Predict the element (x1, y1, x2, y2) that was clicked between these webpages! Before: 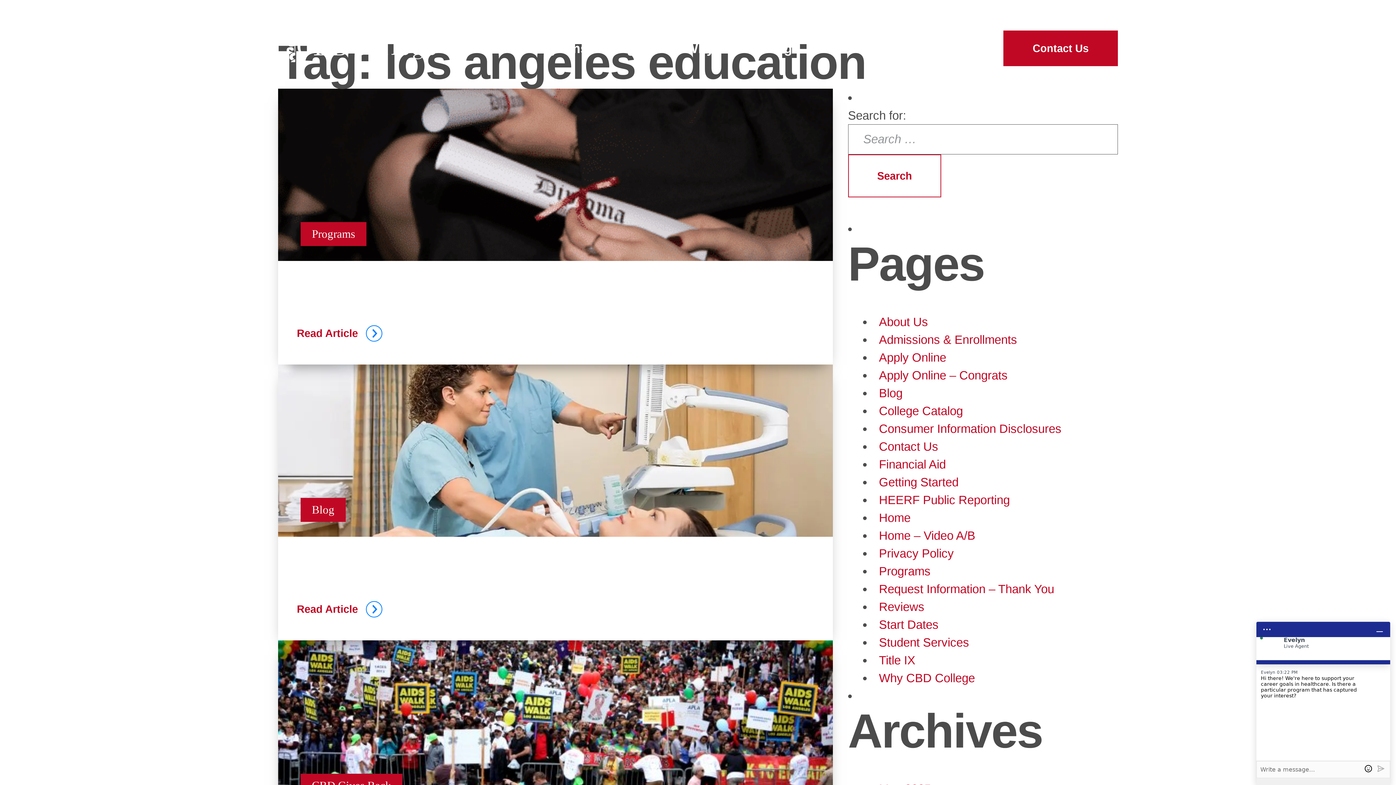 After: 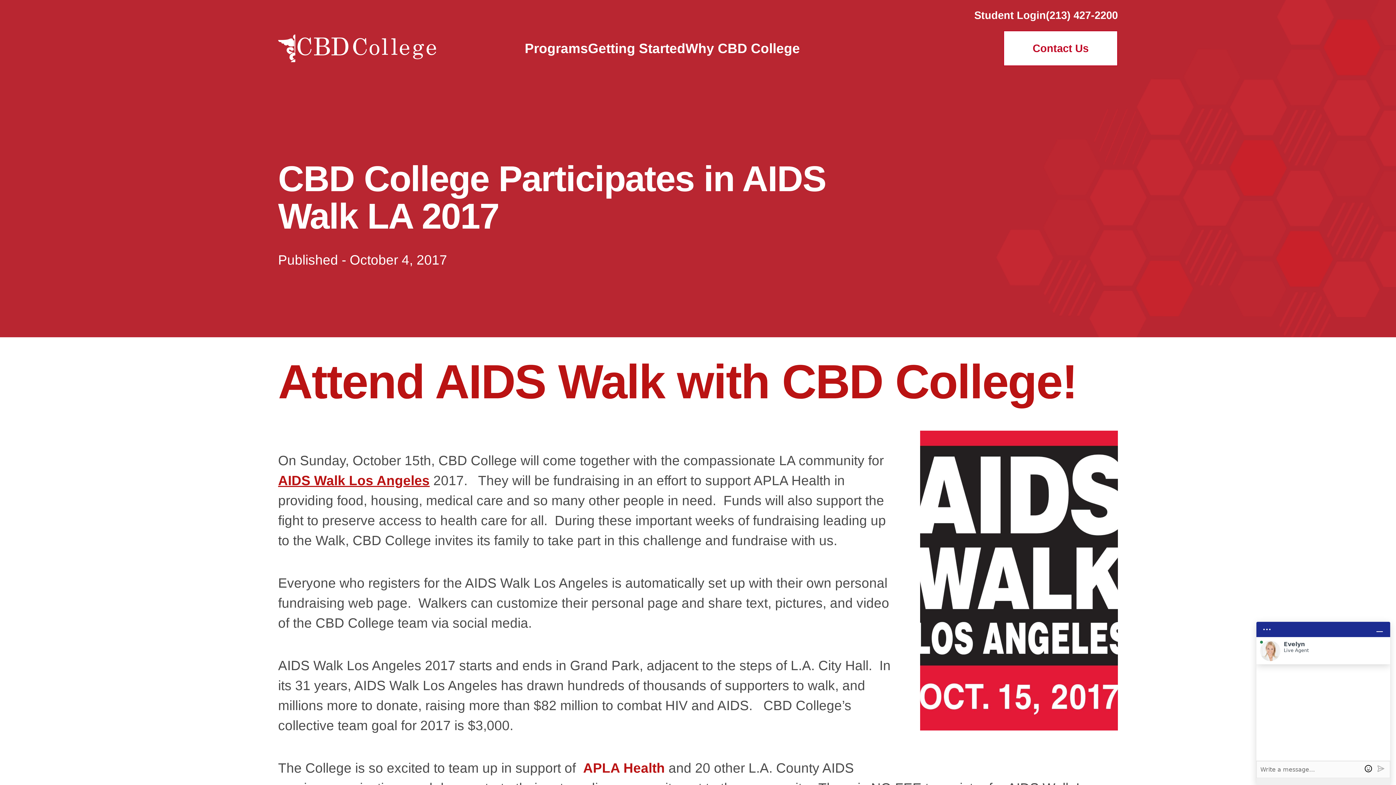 Action: label: CBD Gives Back

Read Article bbox: (278, 640, 833, 916)